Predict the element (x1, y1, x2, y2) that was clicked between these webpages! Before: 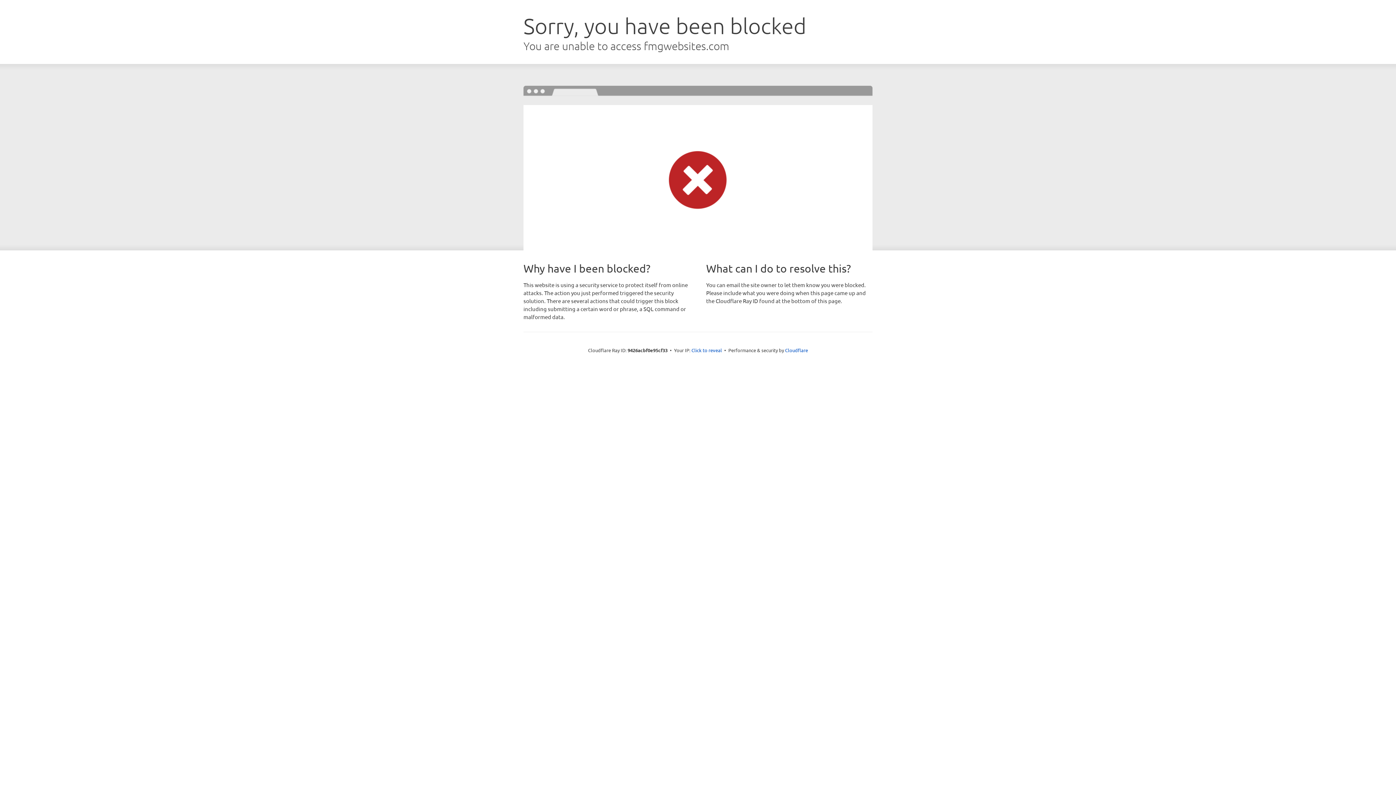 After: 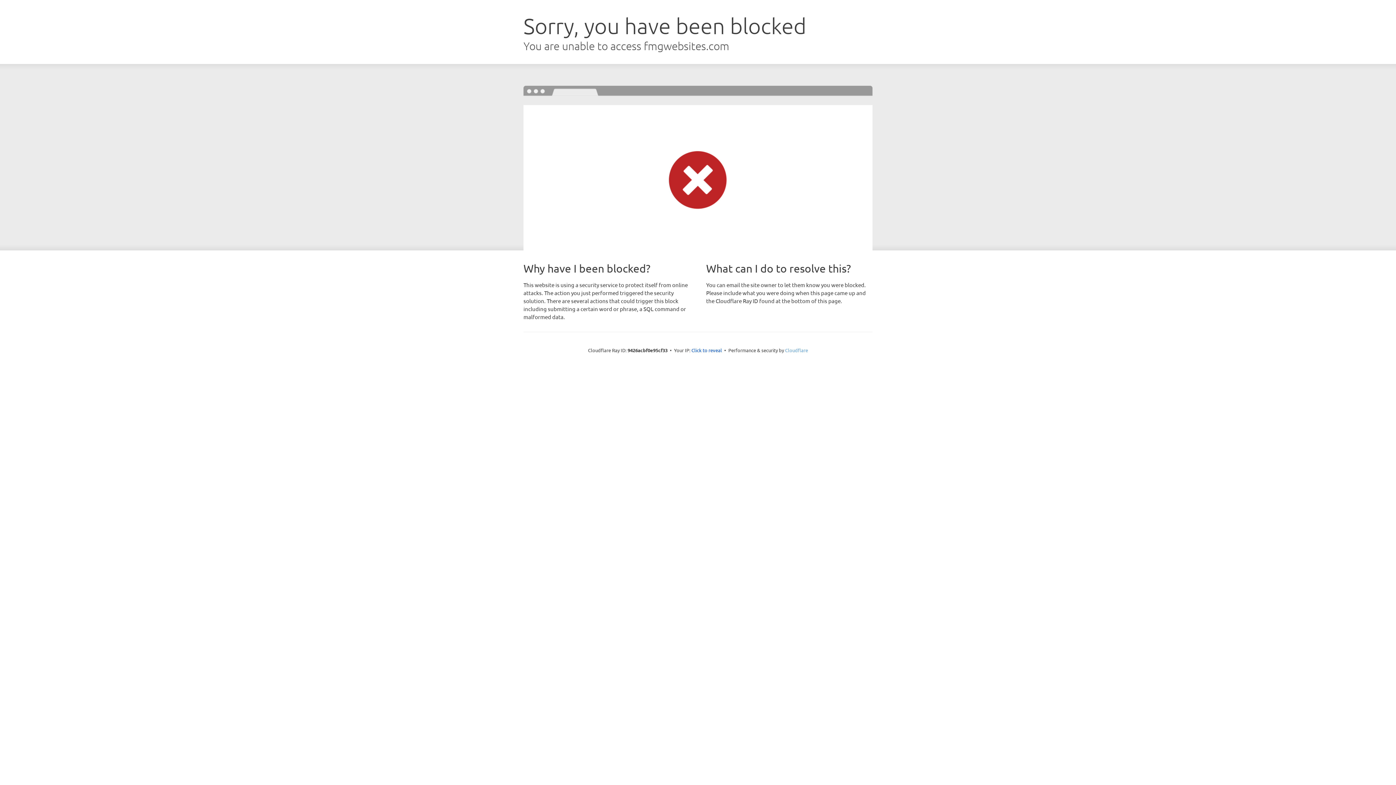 Action: label: Cloudflare bbox: (785, 347, 808, 353)